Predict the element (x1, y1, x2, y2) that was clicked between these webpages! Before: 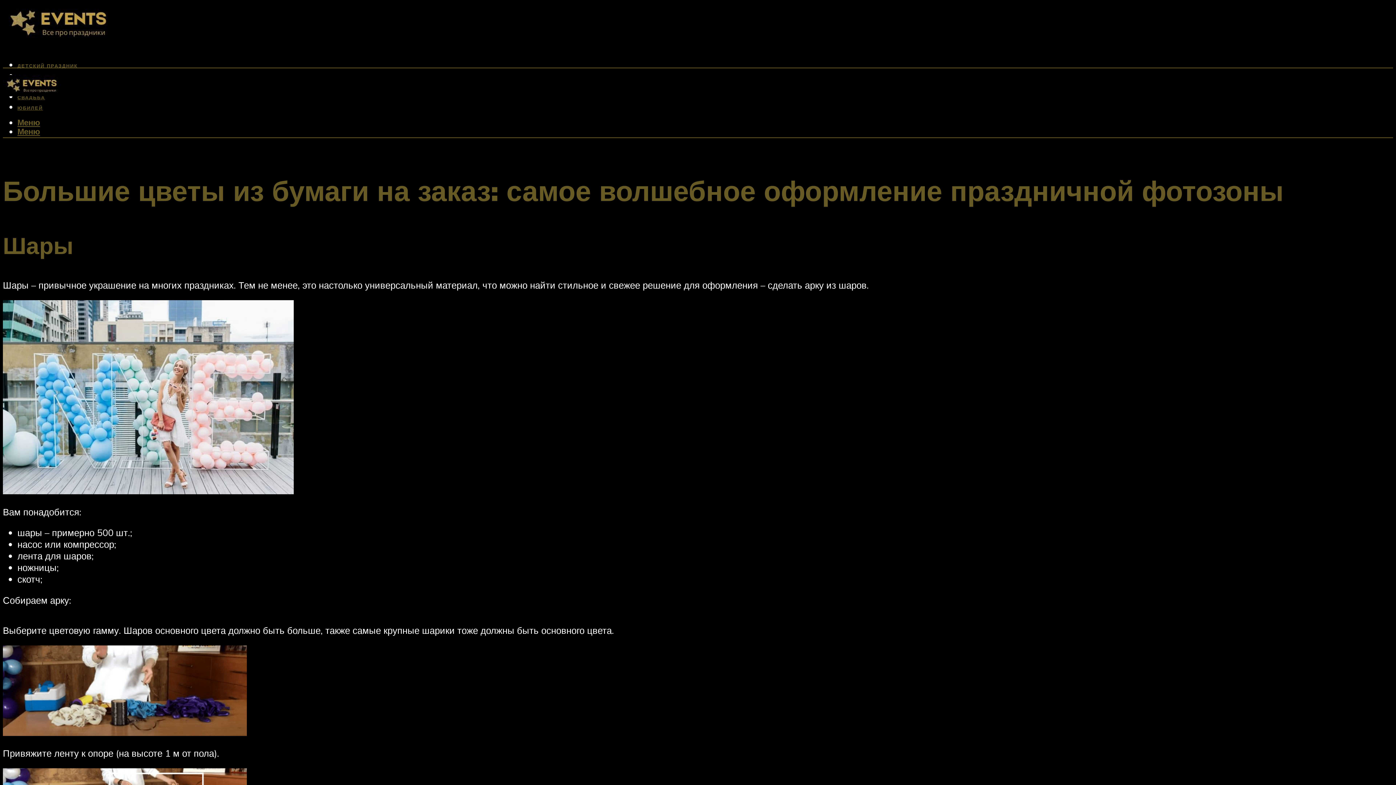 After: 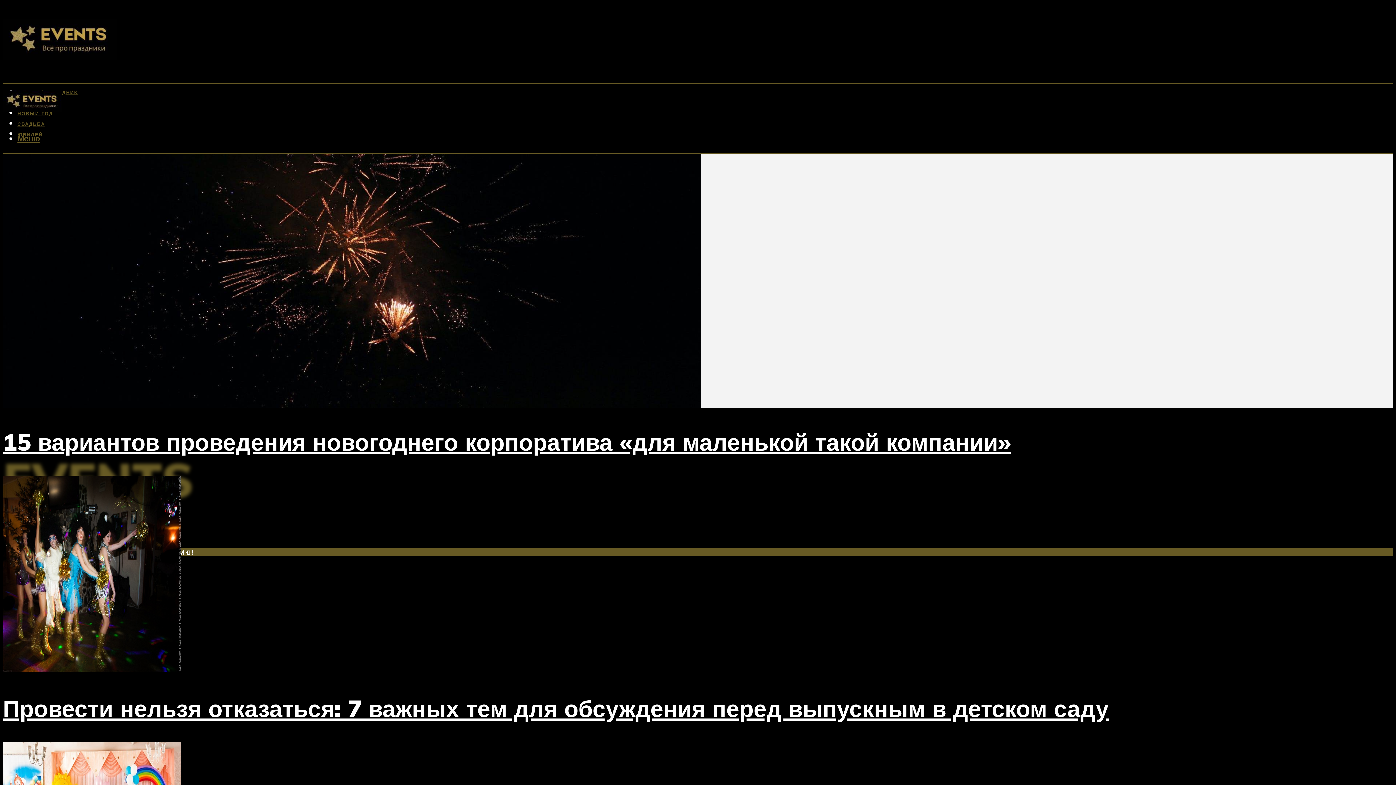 Action: bbox: (2, 16, 116, 51)